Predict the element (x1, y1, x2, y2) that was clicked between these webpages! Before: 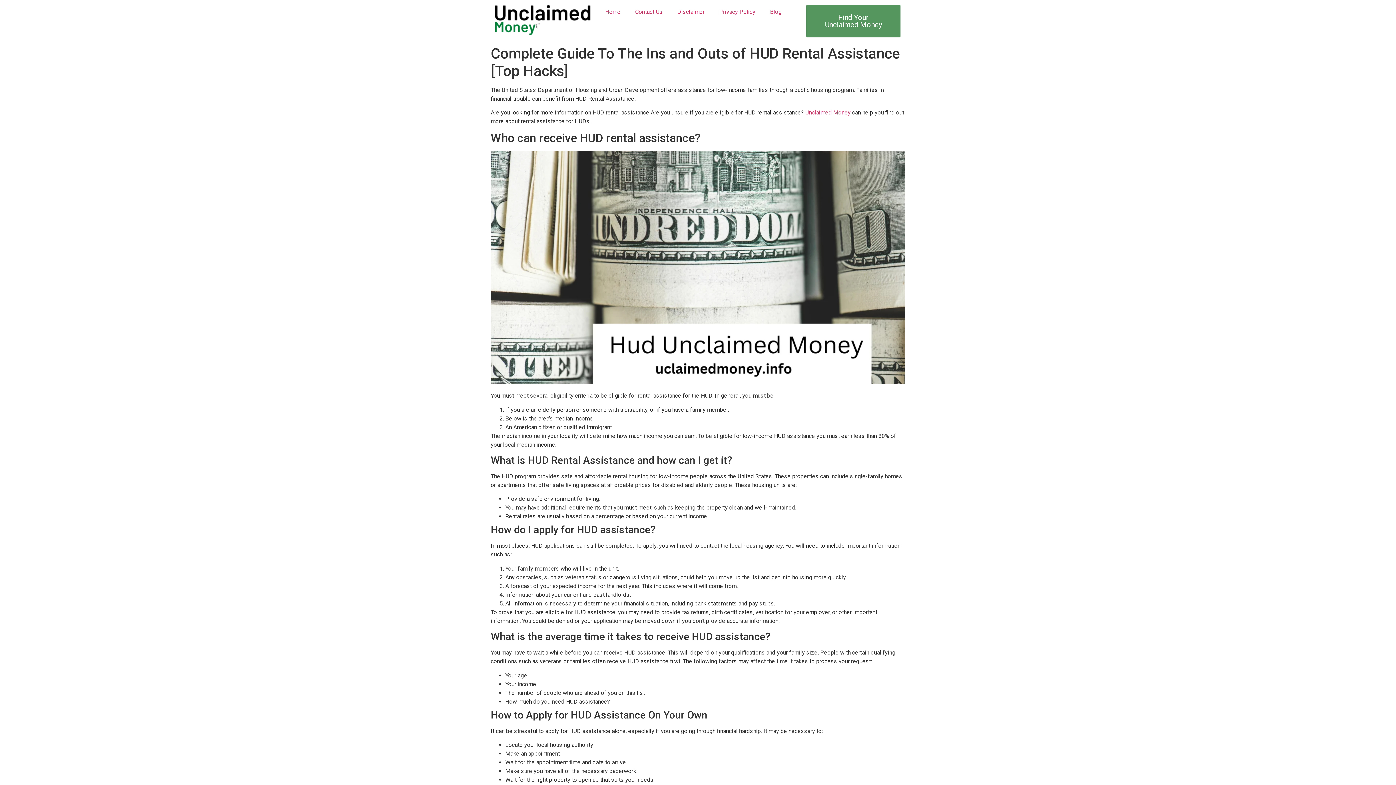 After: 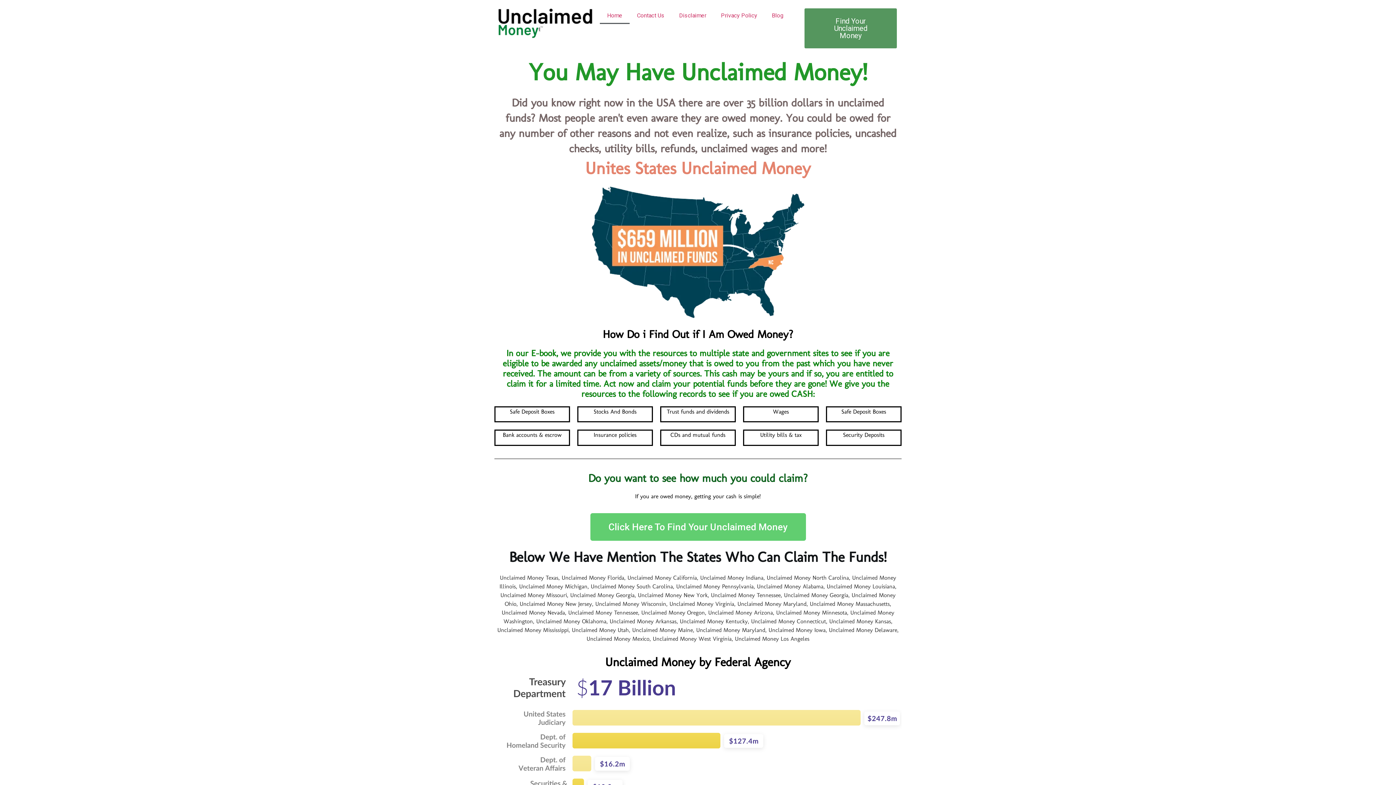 Action: label: Unclaimed Money bbox: (805, 109, 850, 116)